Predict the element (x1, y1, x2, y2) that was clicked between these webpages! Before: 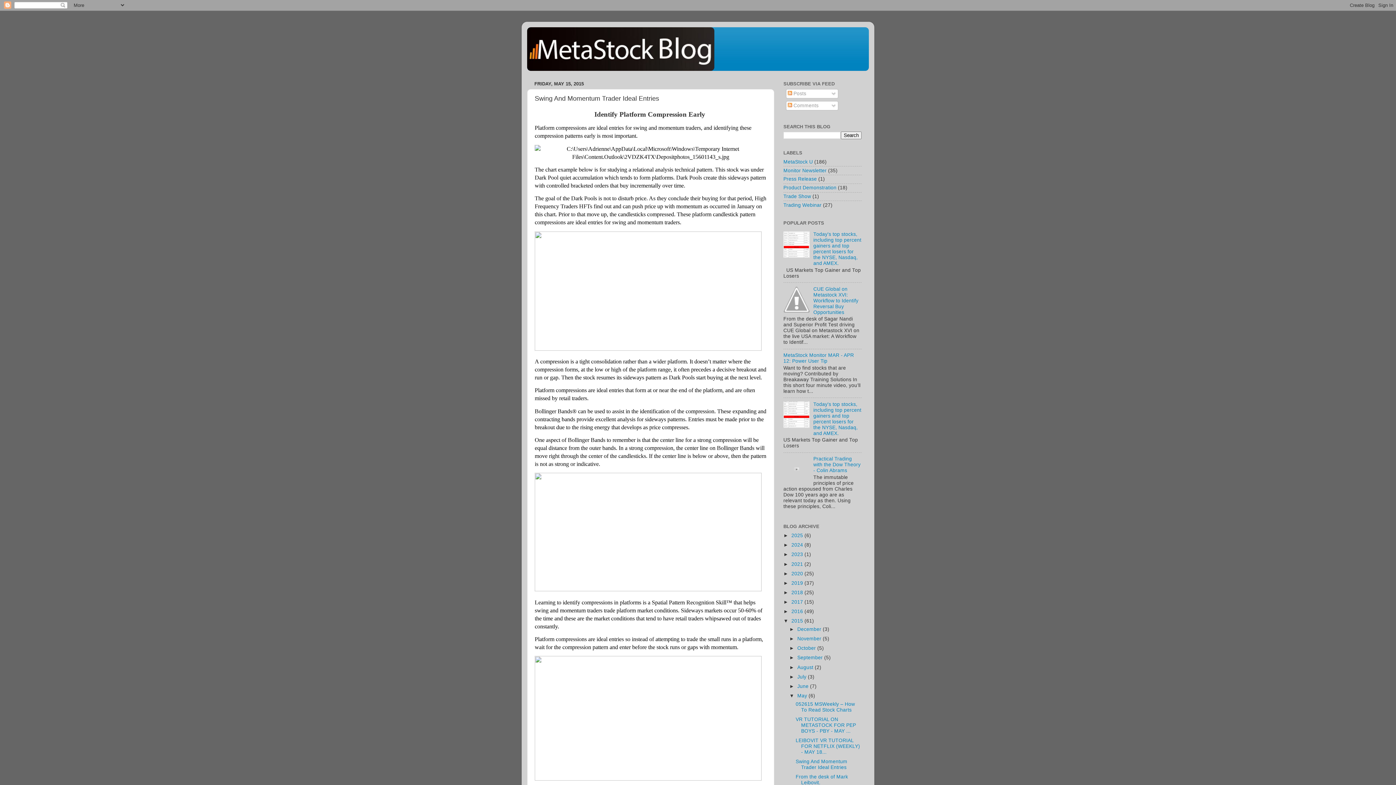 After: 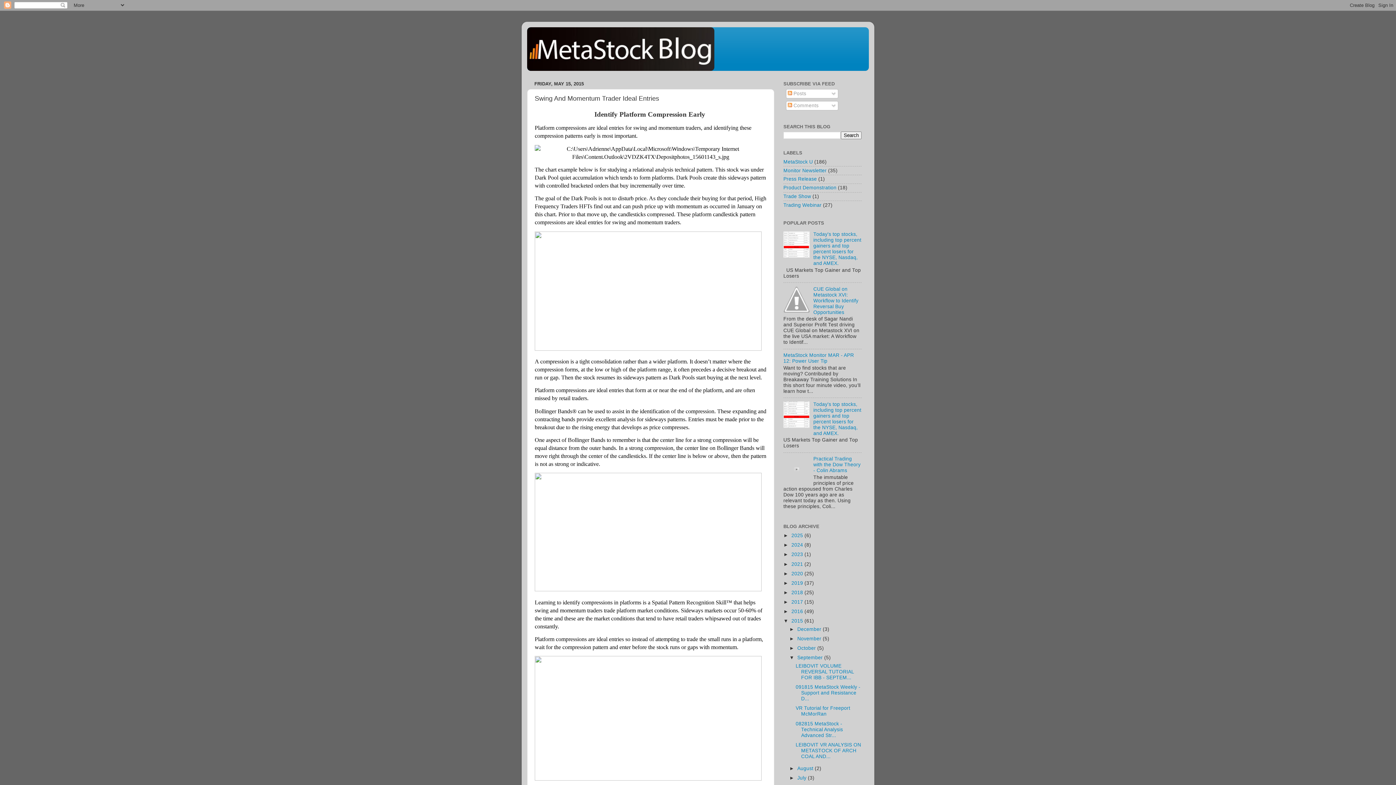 Action: bbox: (789, 655, 797, 660) label: ►  